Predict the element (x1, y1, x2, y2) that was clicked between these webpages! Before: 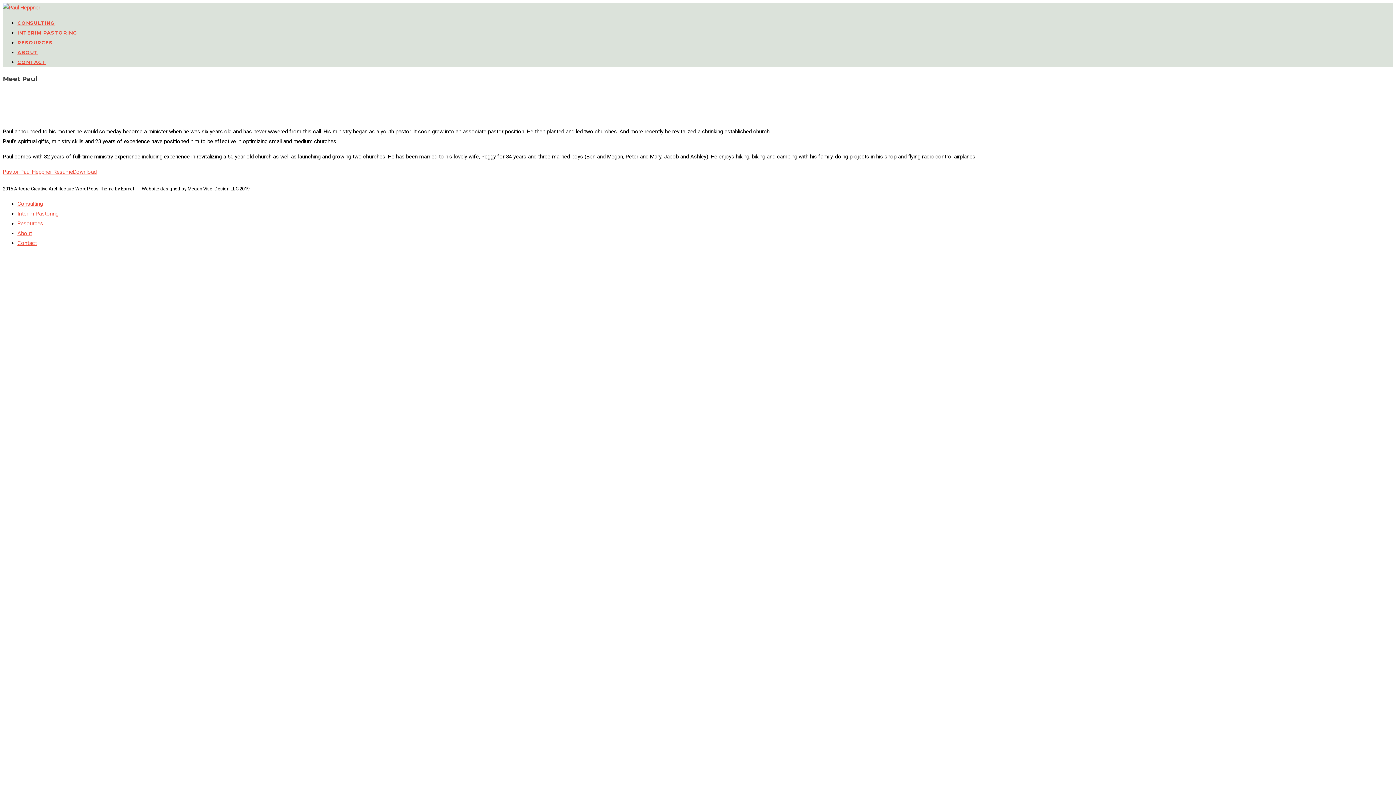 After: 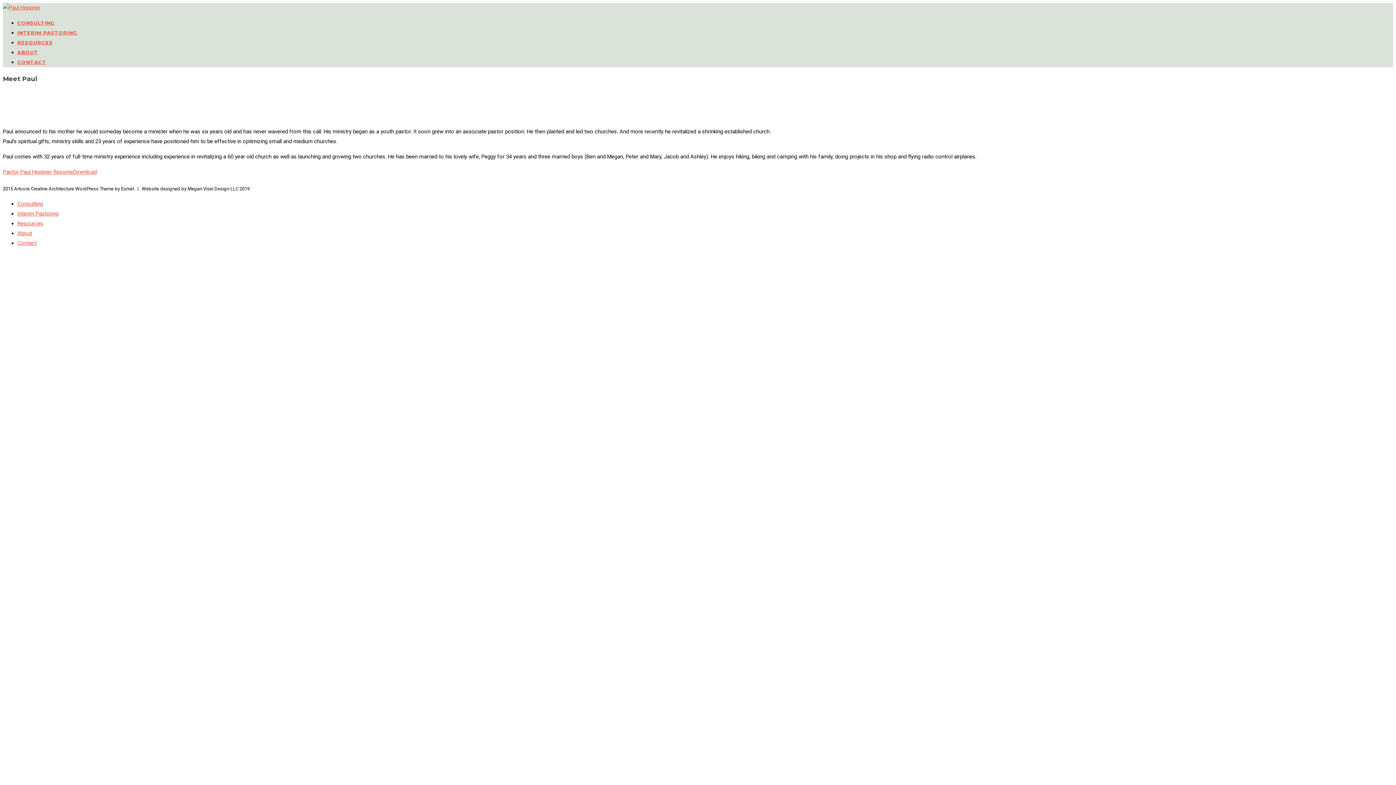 Action: label: Download bbox: (73, 168, 96, 175)